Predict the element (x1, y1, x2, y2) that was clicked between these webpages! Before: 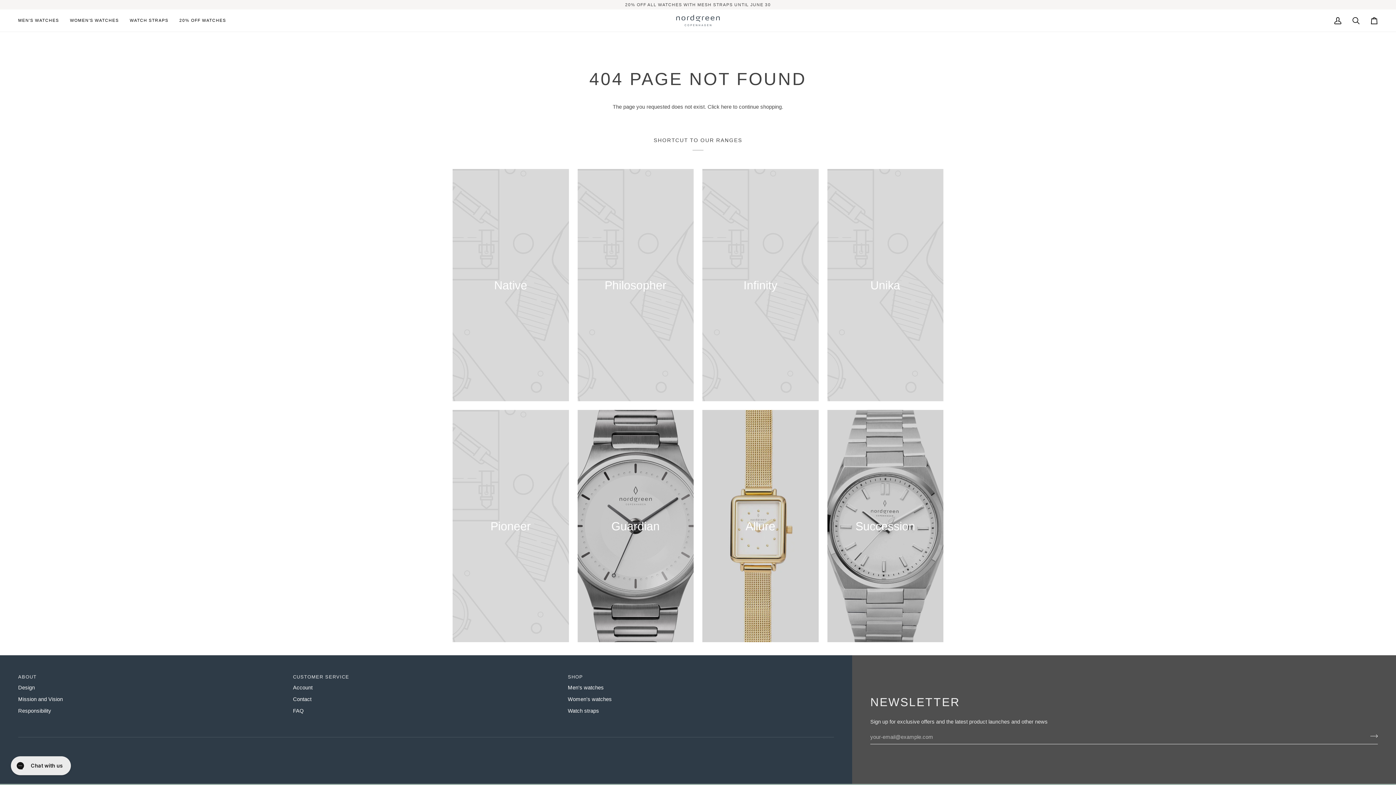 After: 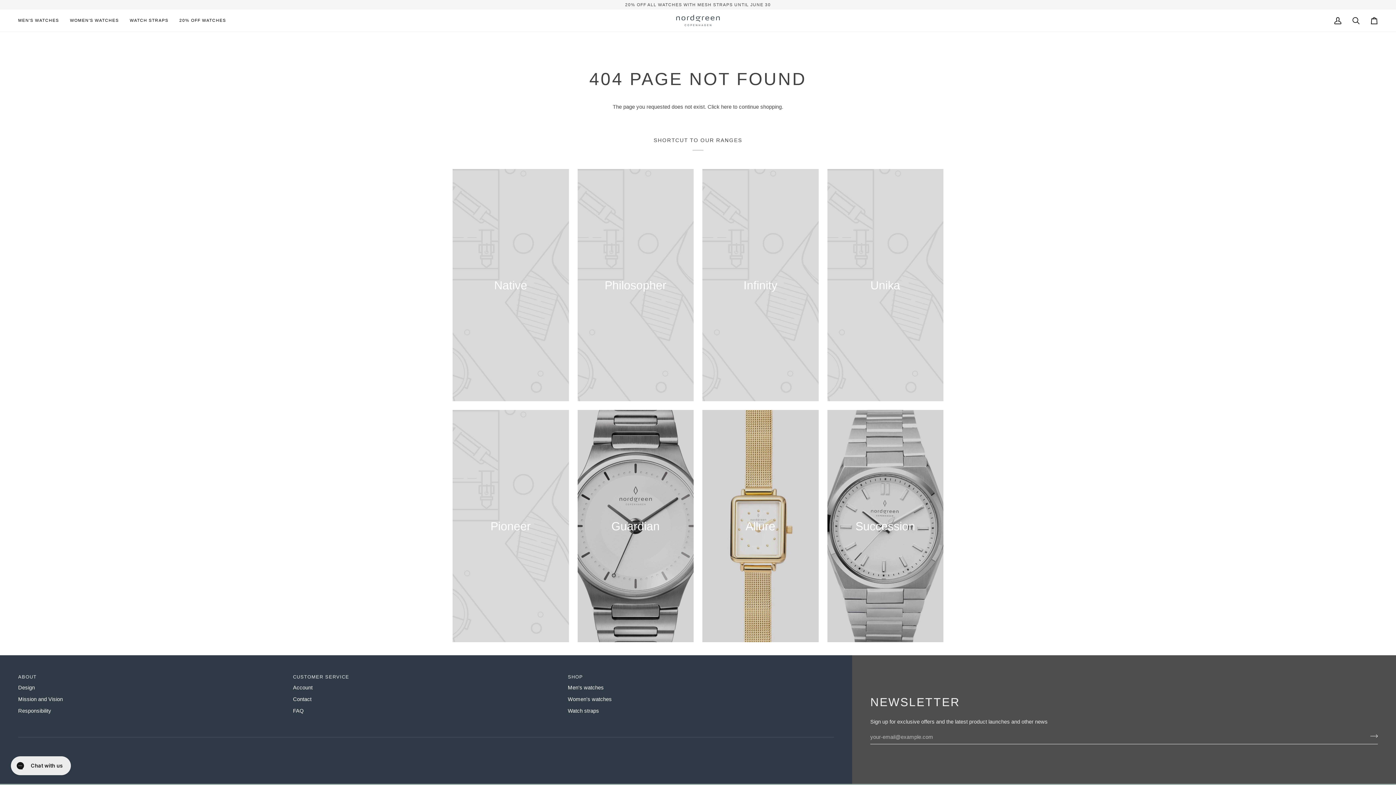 Action: label: Pioneer bbox: (452, 410, 568, 642)